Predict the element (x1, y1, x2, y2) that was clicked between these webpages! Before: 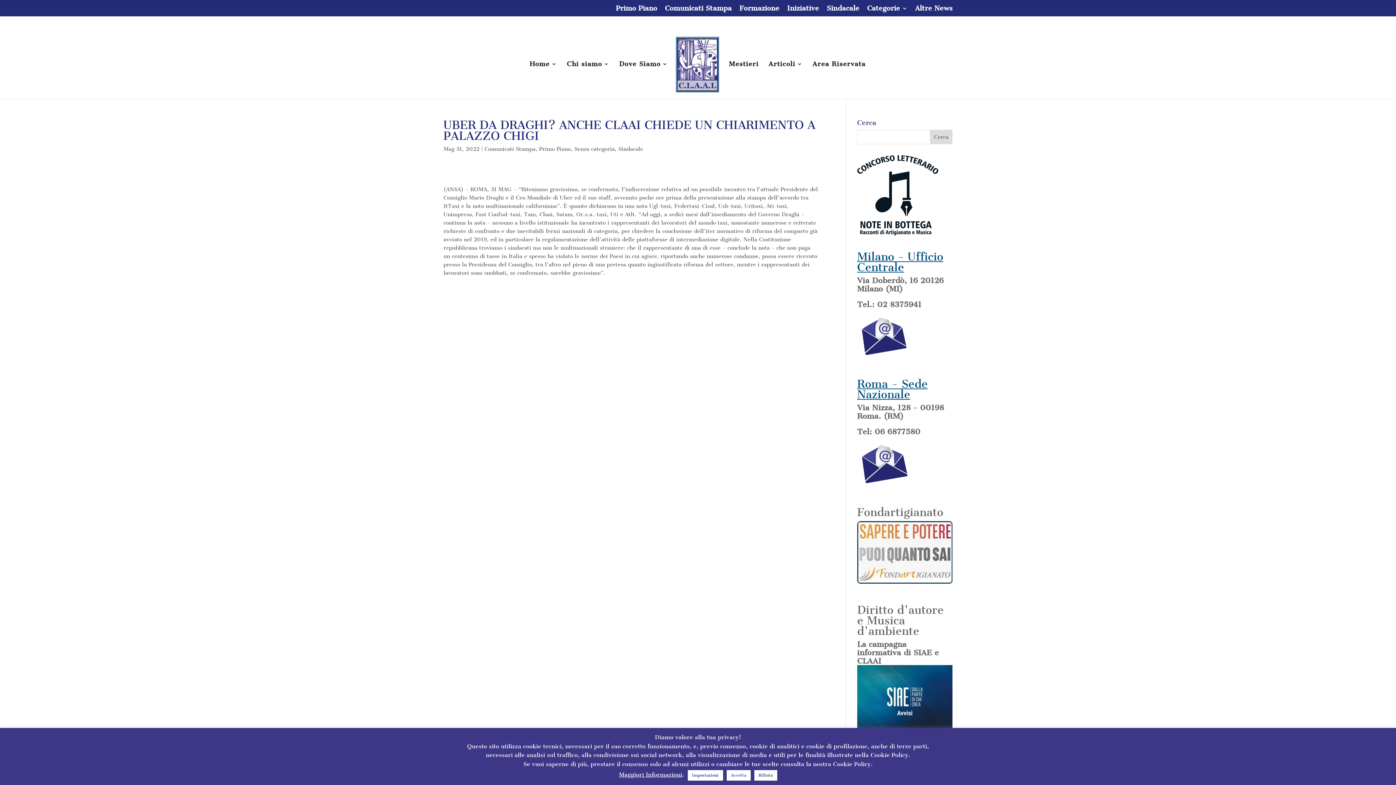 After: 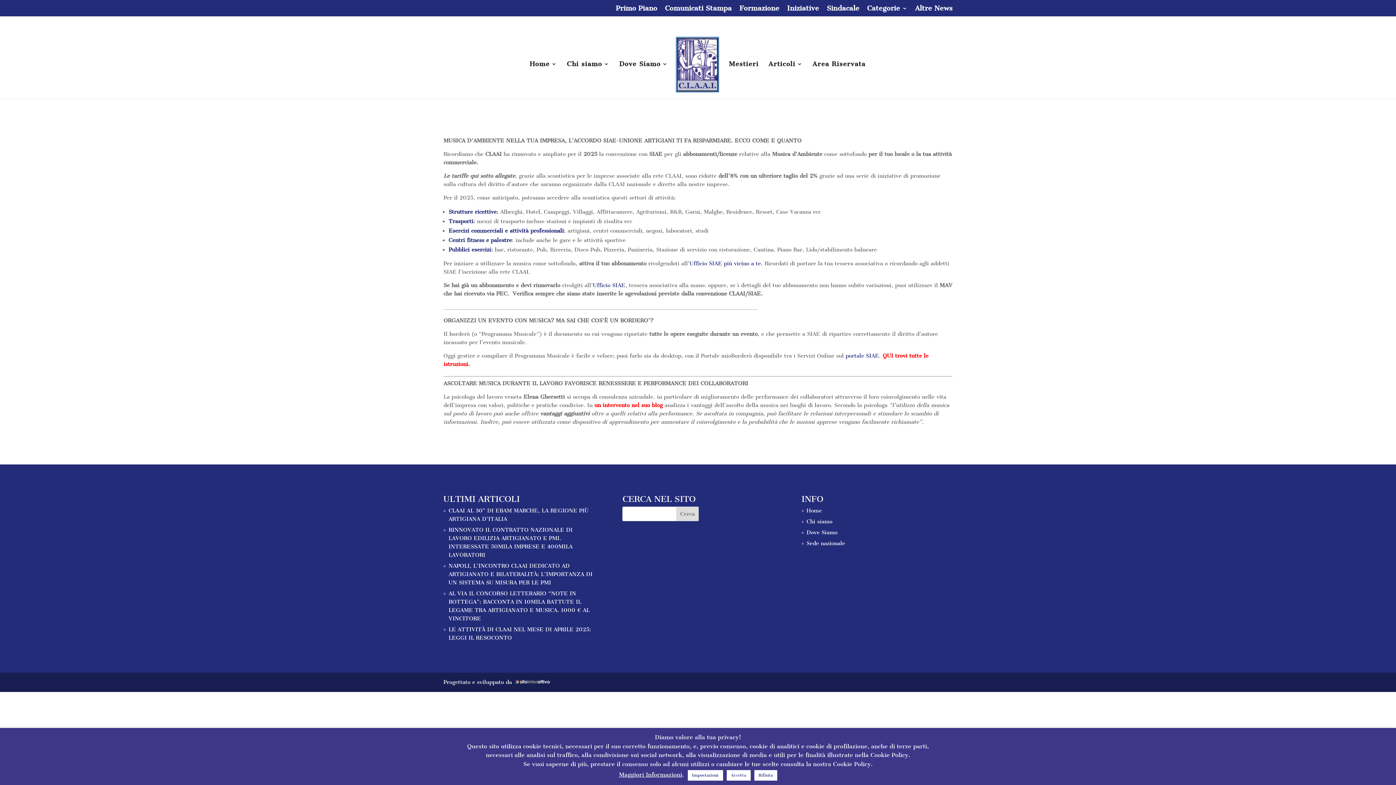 Action: label: La campagna informativa di SIAE e CLAAI bbox: (857, 640, 939, 665)